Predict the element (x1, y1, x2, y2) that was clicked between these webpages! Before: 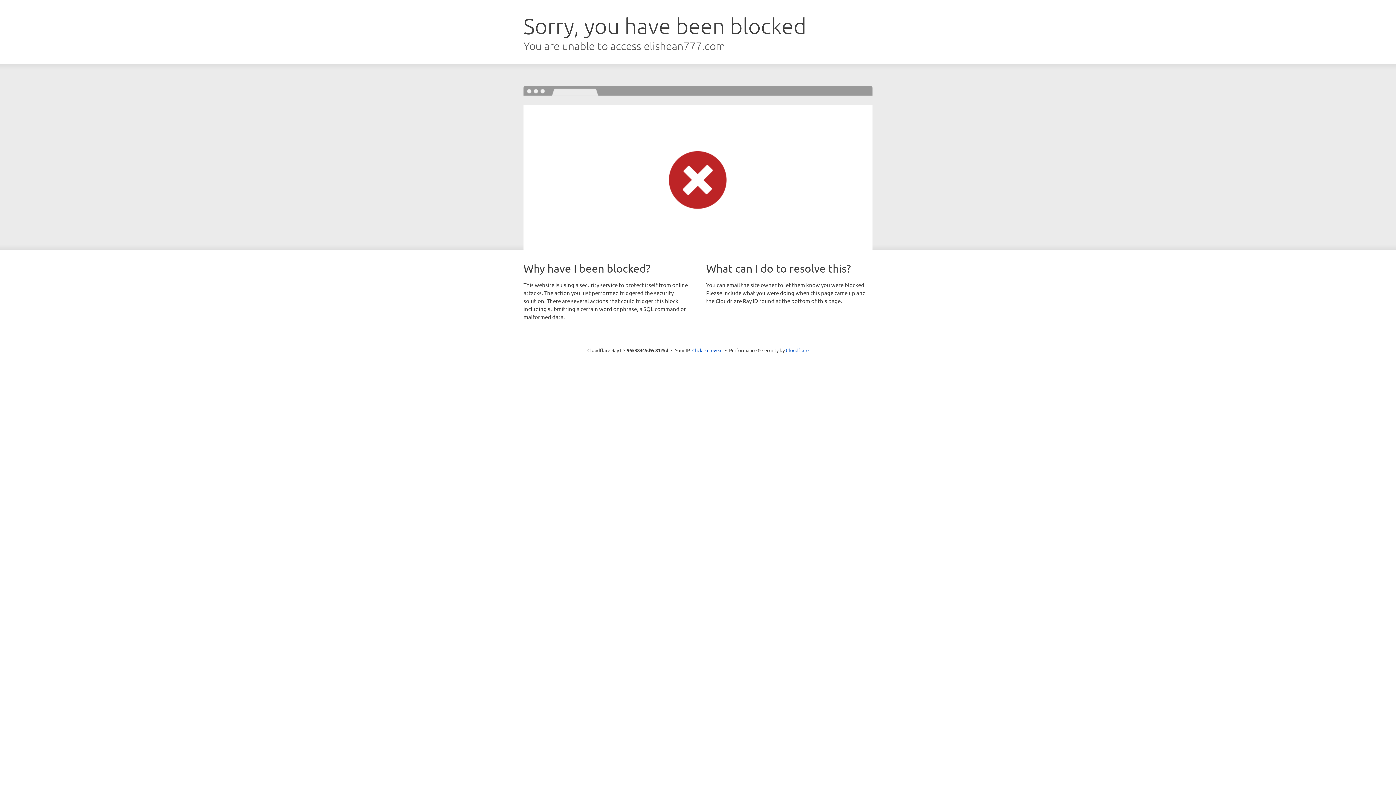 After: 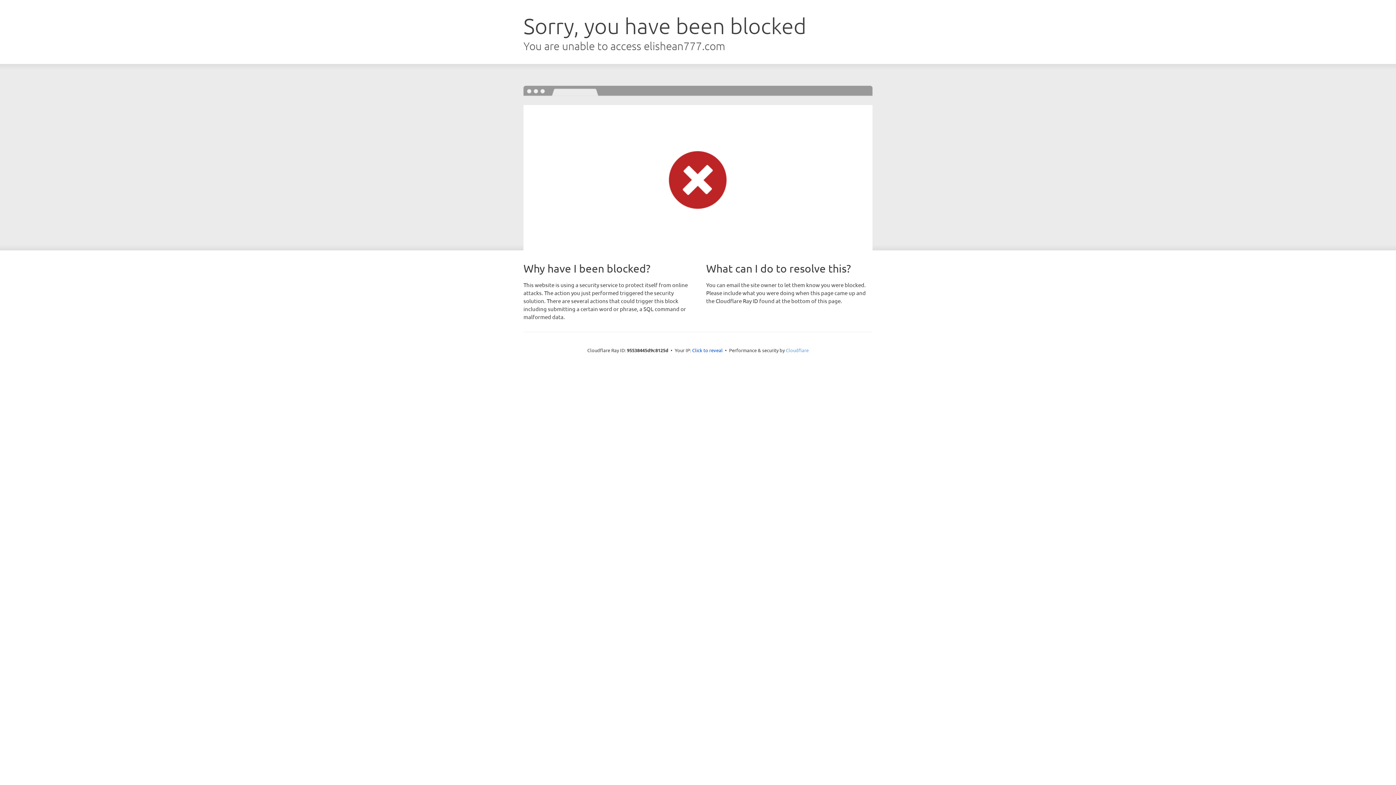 Action: bbox: (786, 347, 808, 353) label: Cloudflare